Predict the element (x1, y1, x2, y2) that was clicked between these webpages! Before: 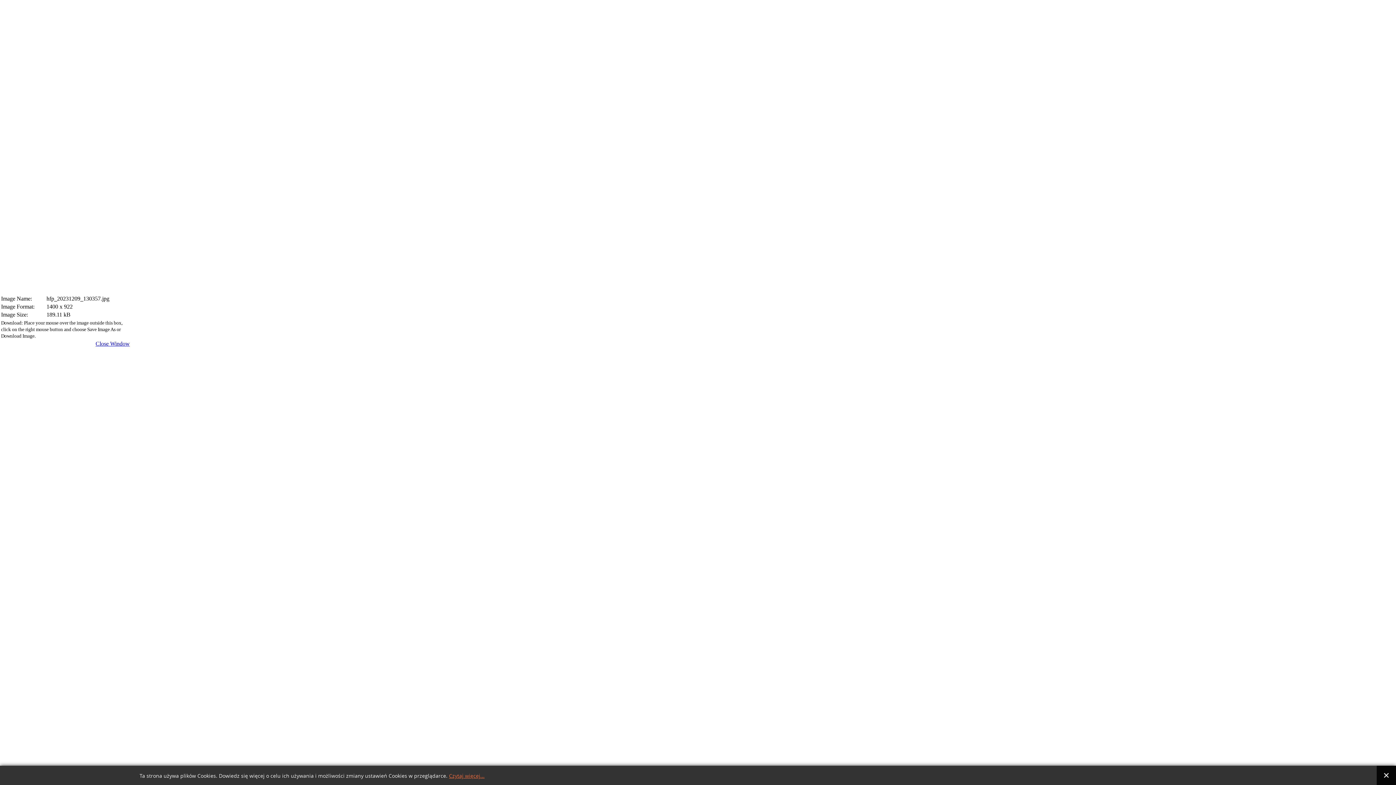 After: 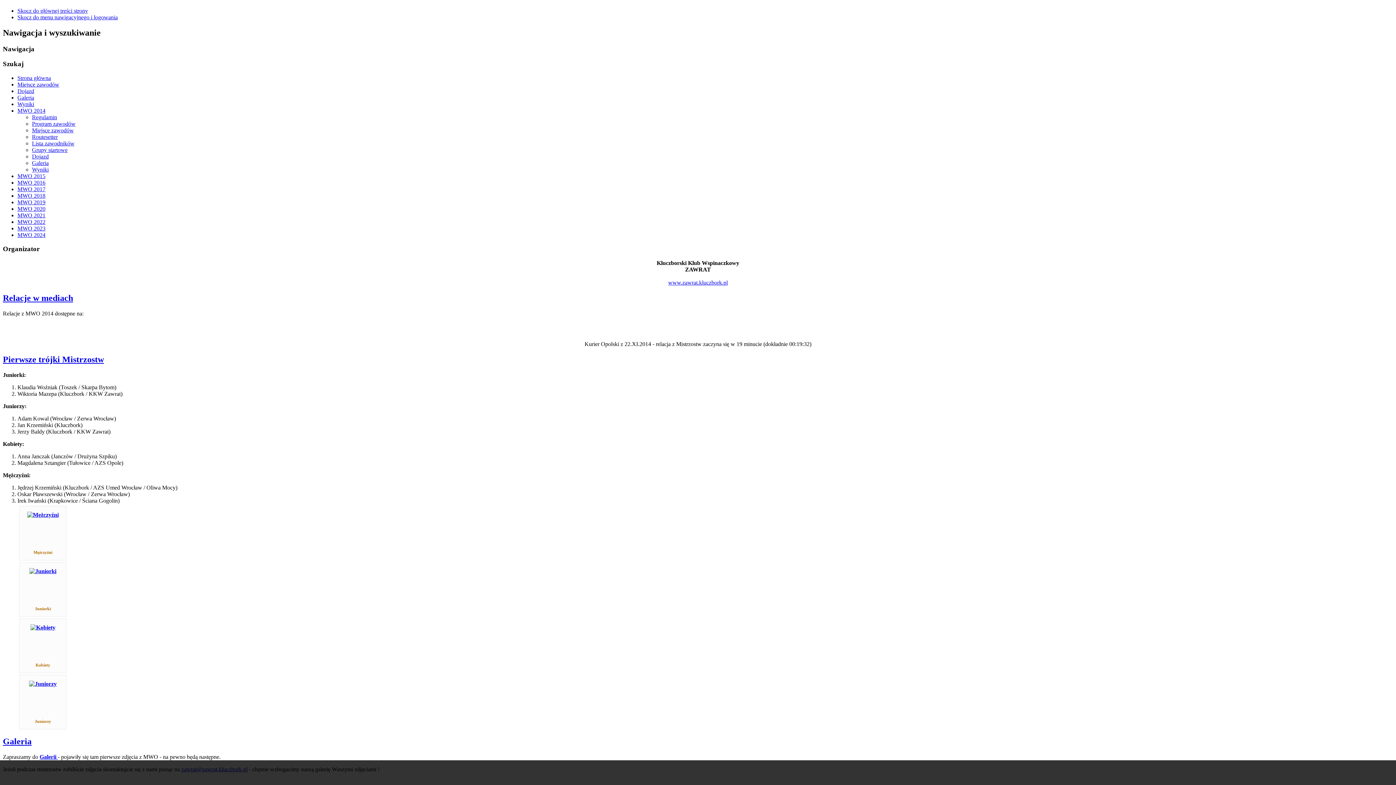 Action: bbox: (449, 773, 484, 779) label: Czytaj więcej...